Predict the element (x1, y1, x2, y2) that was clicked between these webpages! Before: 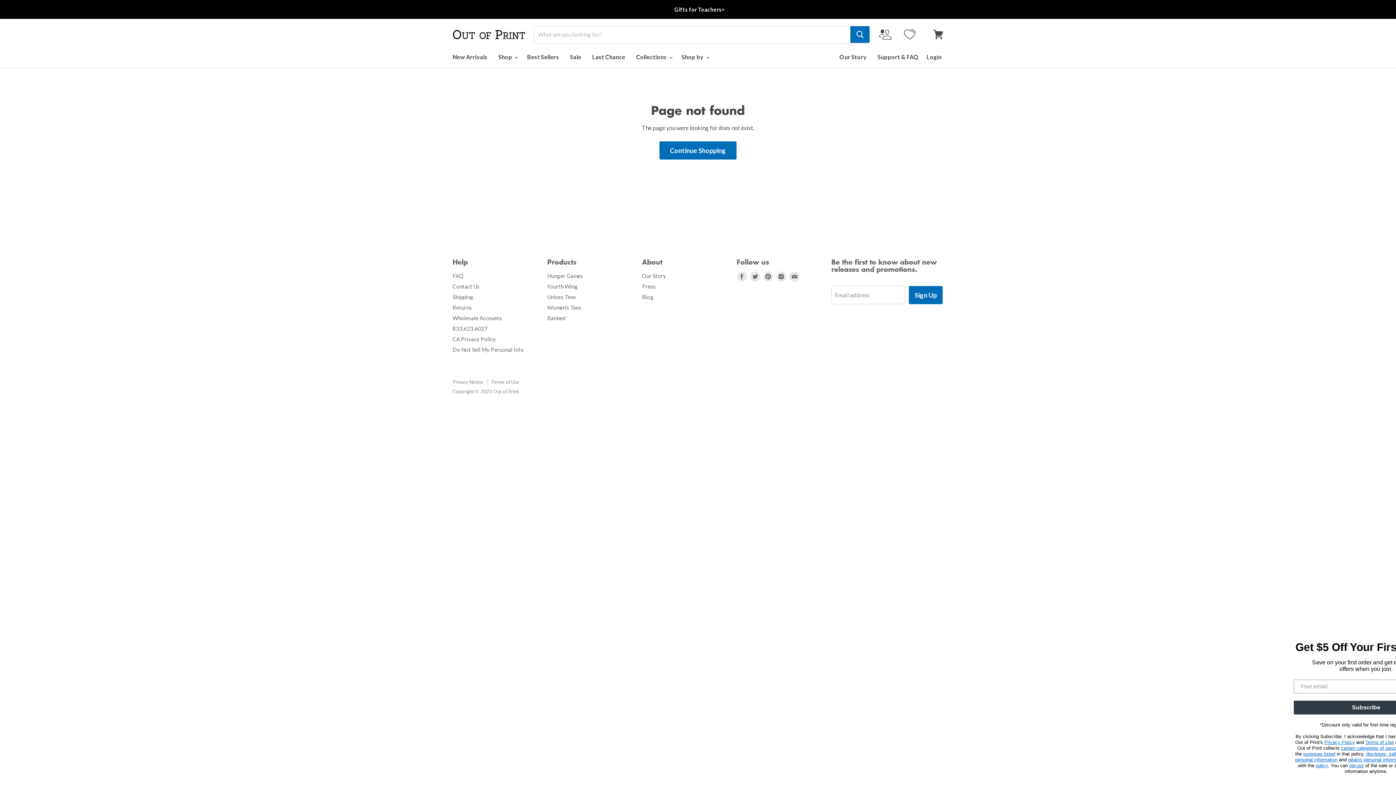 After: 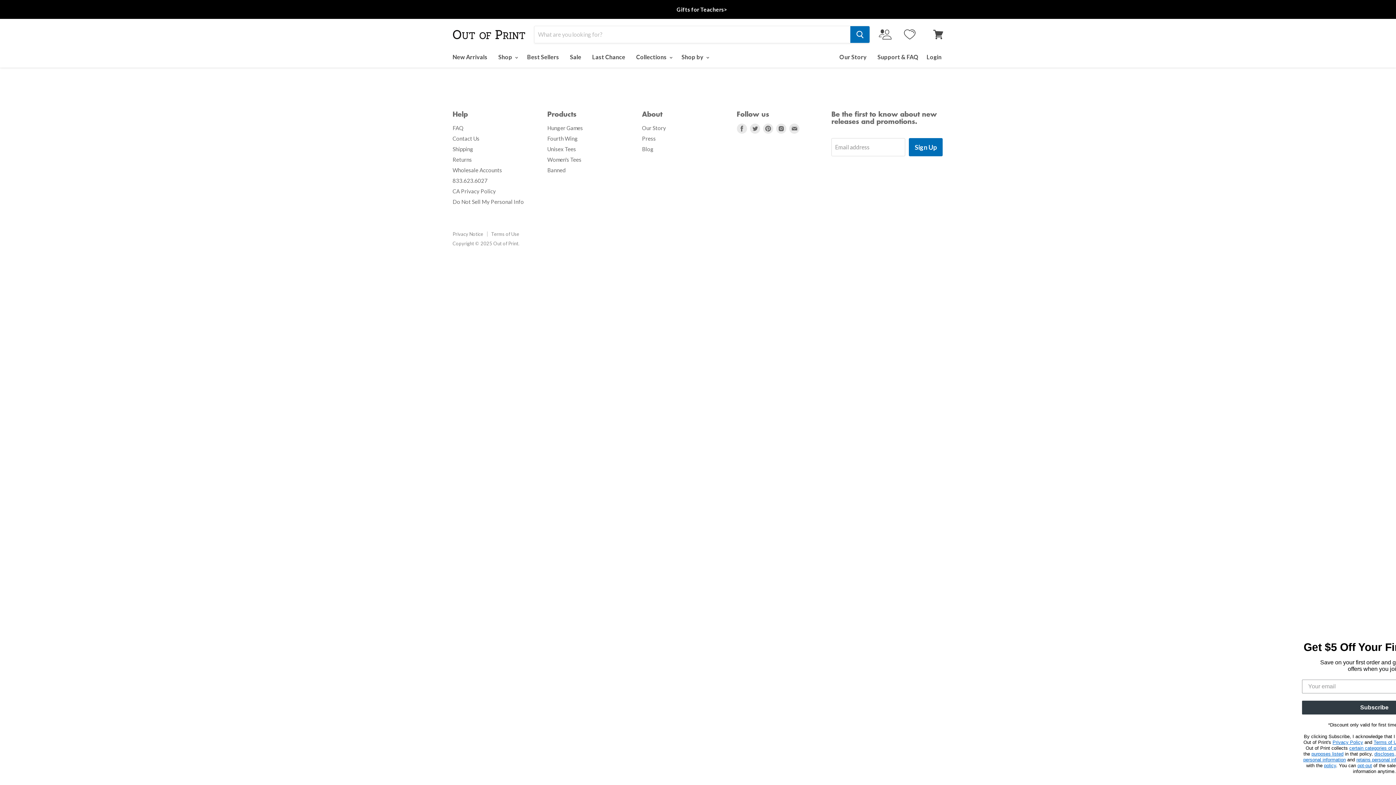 Action: label: Unisex Tees bbox: (547, 293, 576, 300)